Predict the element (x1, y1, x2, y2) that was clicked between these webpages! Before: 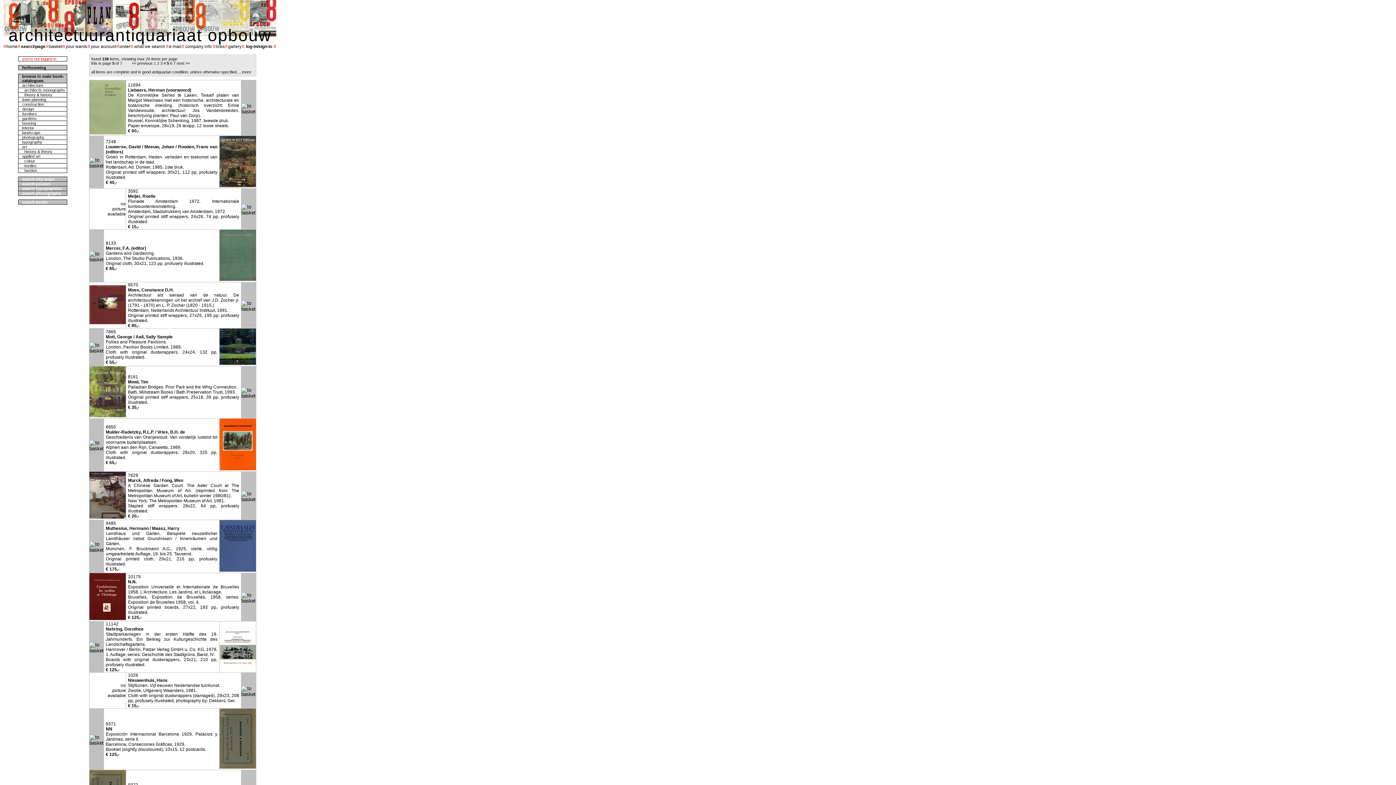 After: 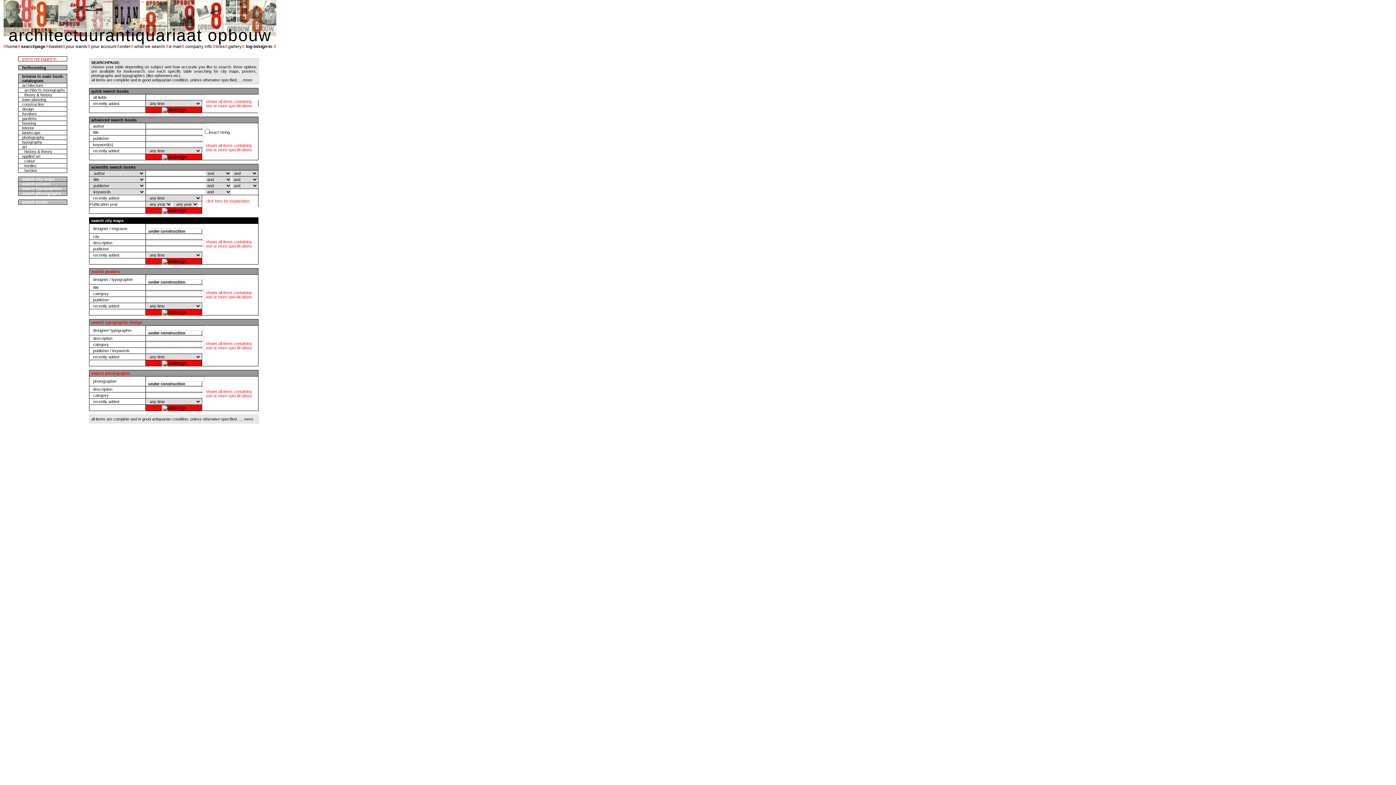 Action: label: search typographics bbox: (22, 186, 61, 190)